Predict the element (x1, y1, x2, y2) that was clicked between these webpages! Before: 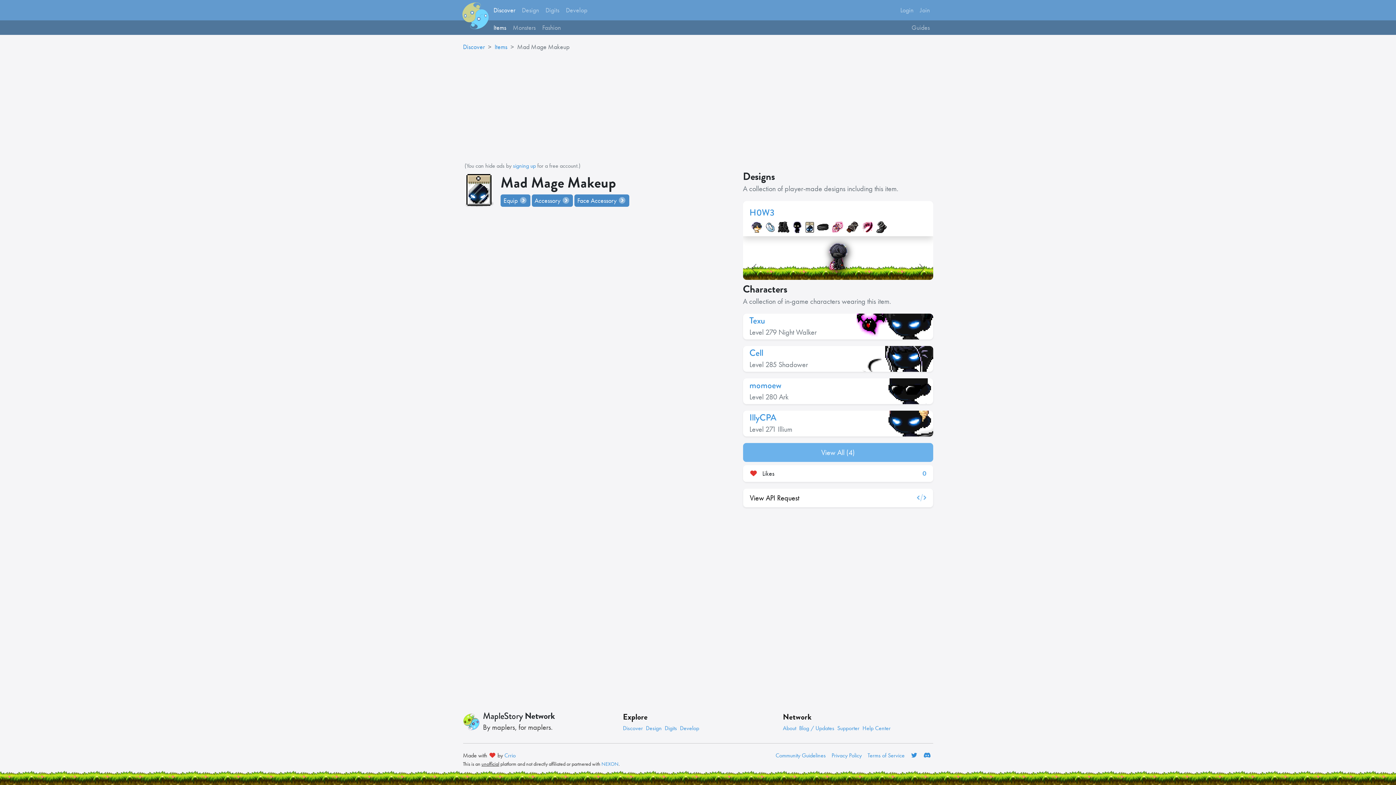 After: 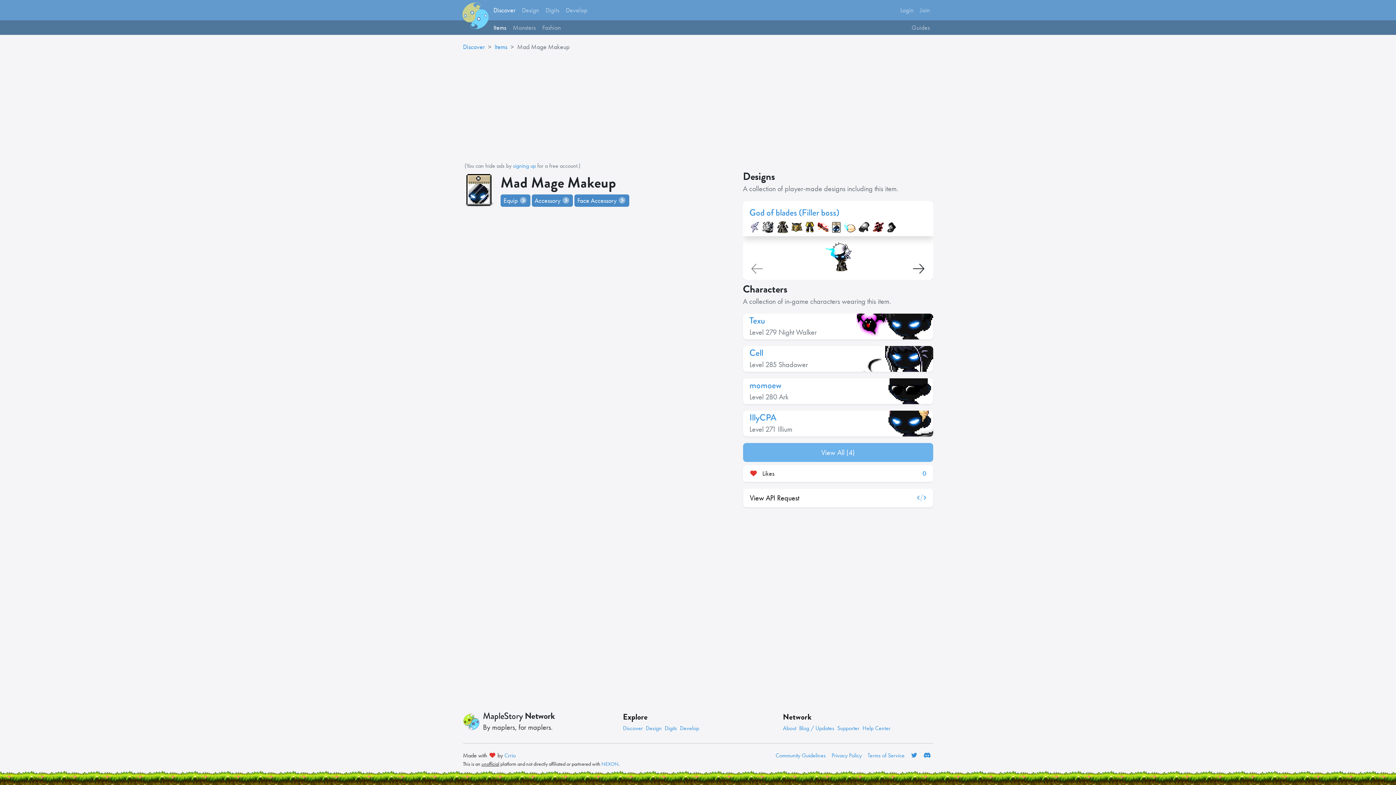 Action: label: Next bbox: (904, 258, 933, 280)